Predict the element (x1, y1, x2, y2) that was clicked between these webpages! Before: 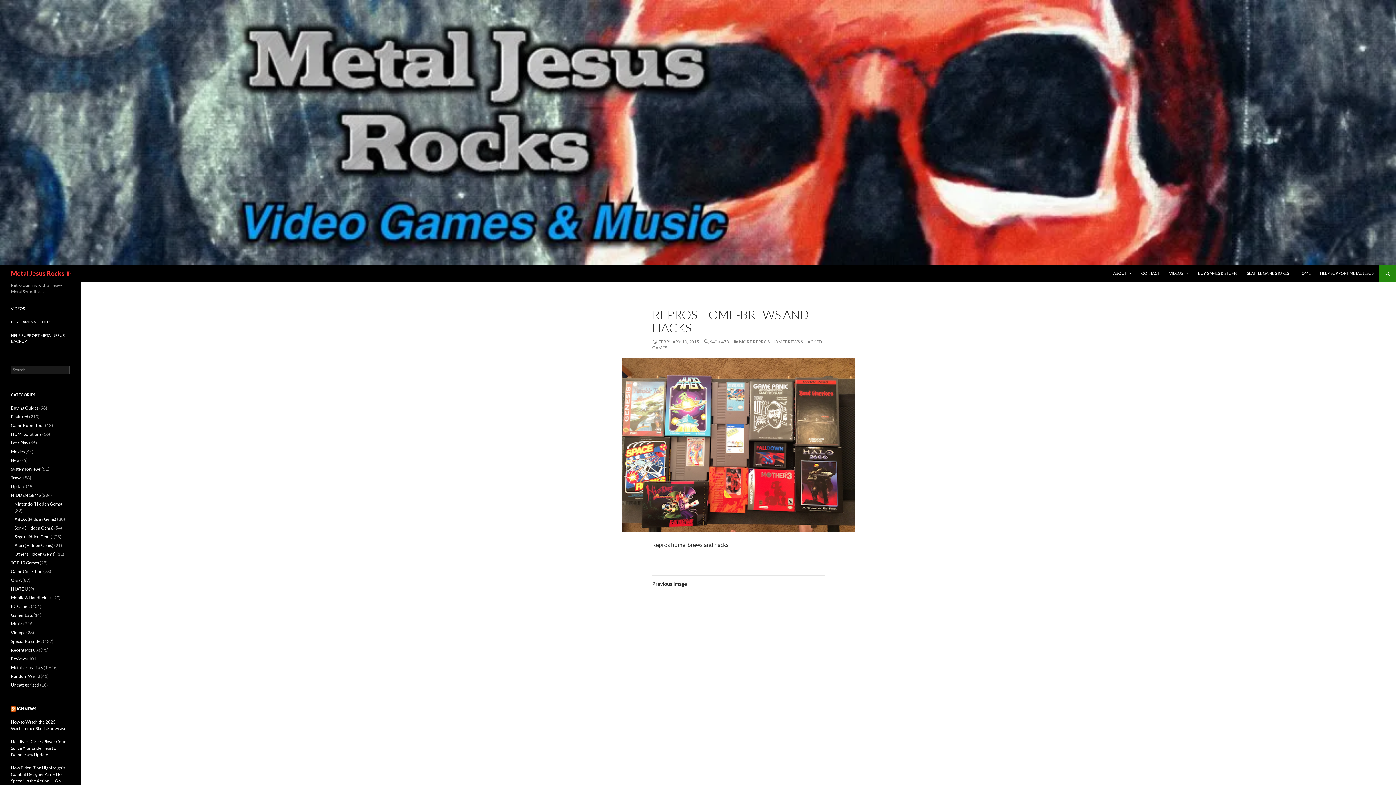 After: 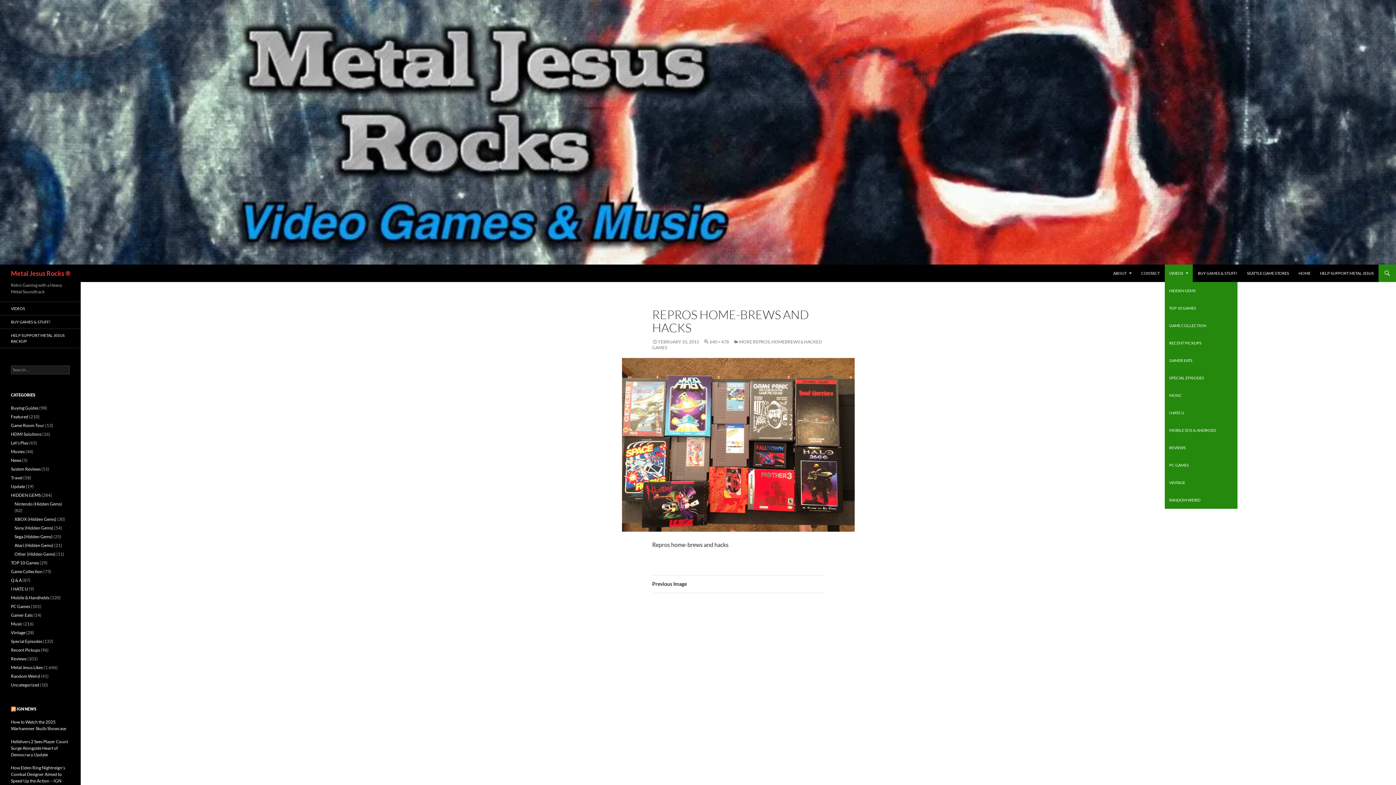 Action: label: VIDEOS bbox: (1165, 264, 1193, 282)